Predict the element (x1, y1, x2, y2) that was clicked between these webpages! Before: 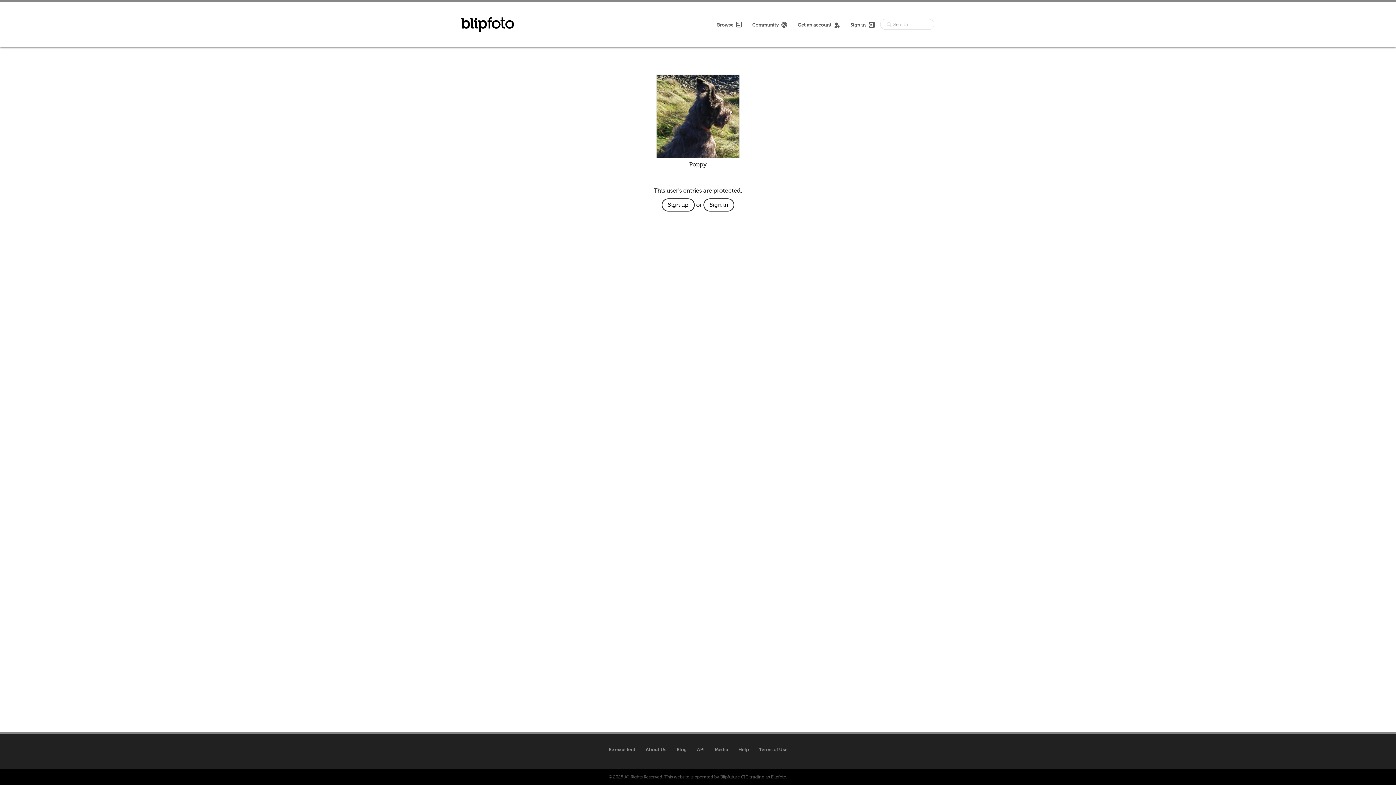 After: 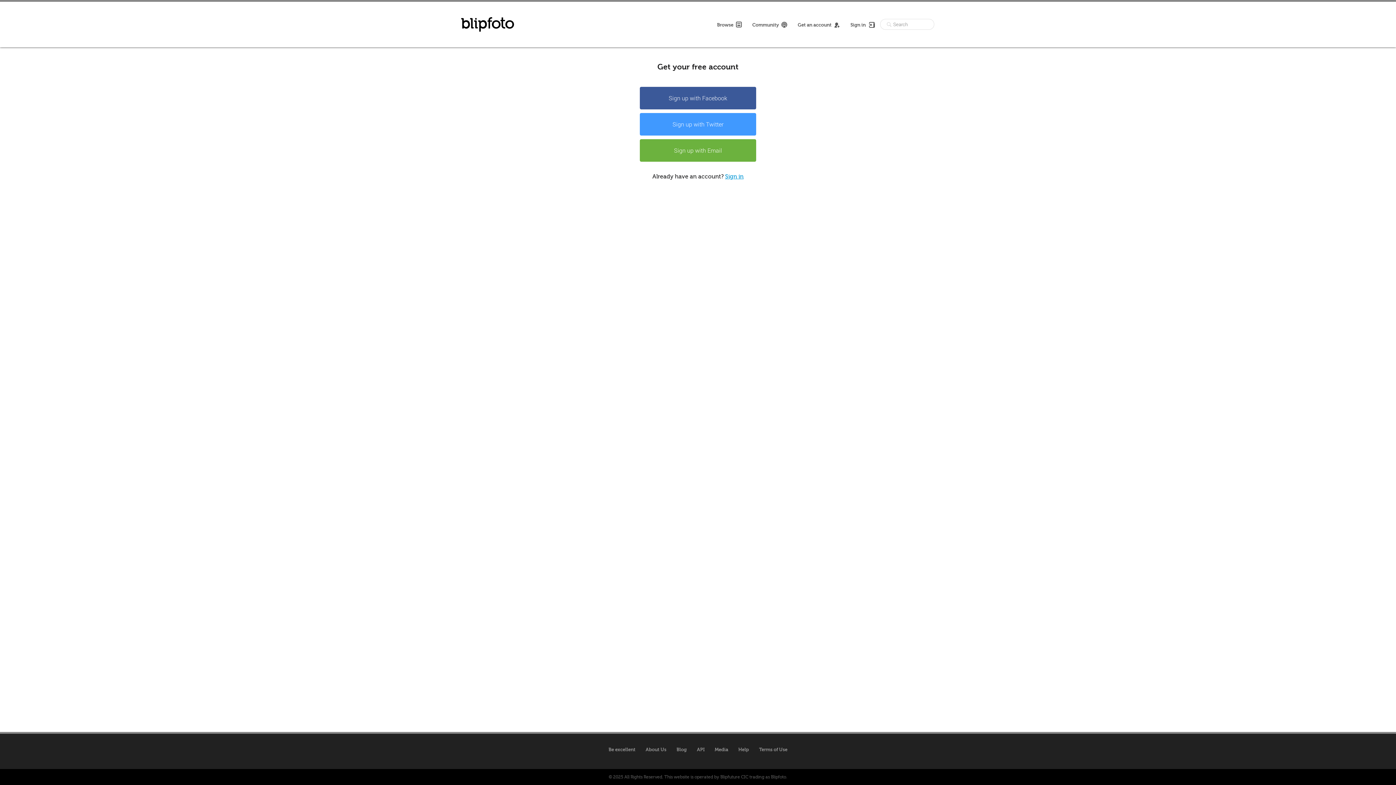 Action: bbox: (661, 198, 694, 211) label: Sign up